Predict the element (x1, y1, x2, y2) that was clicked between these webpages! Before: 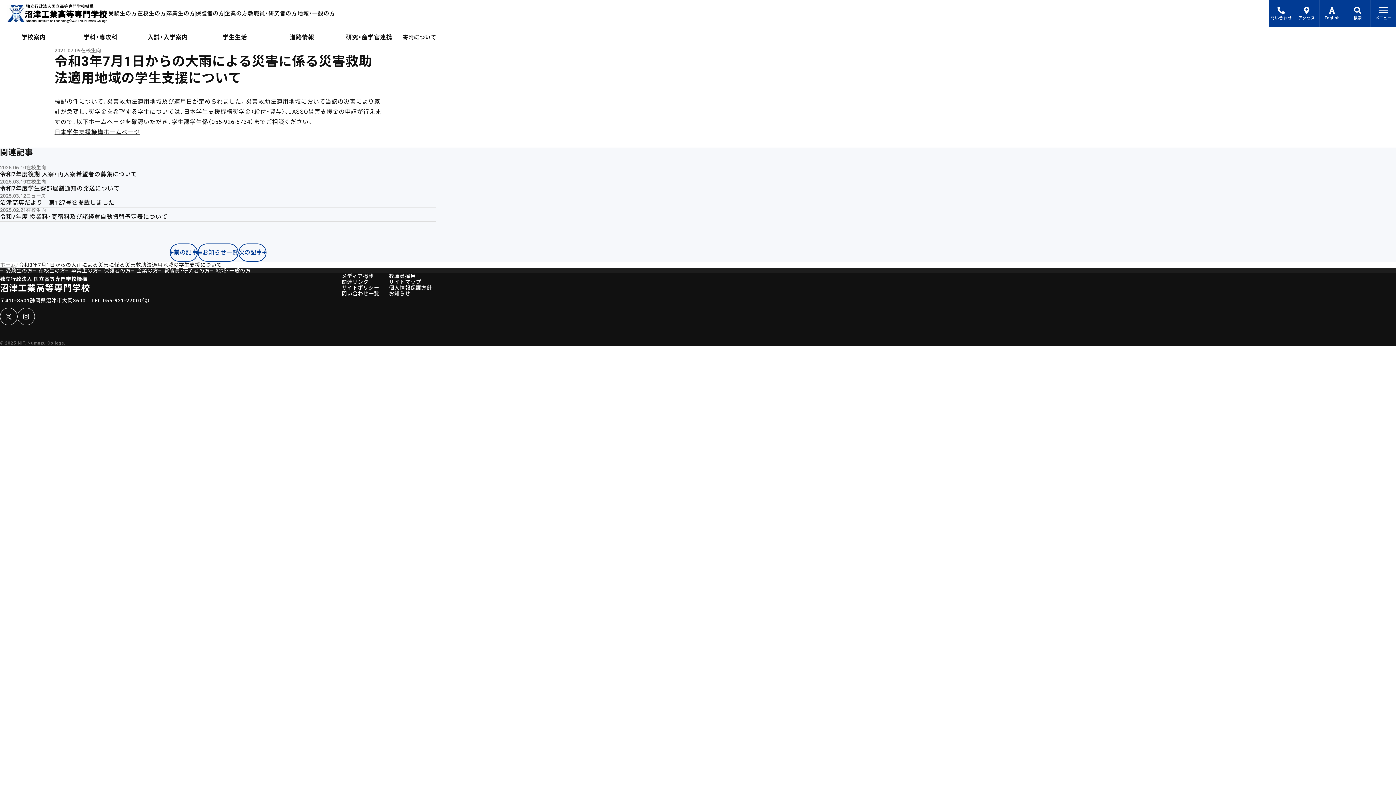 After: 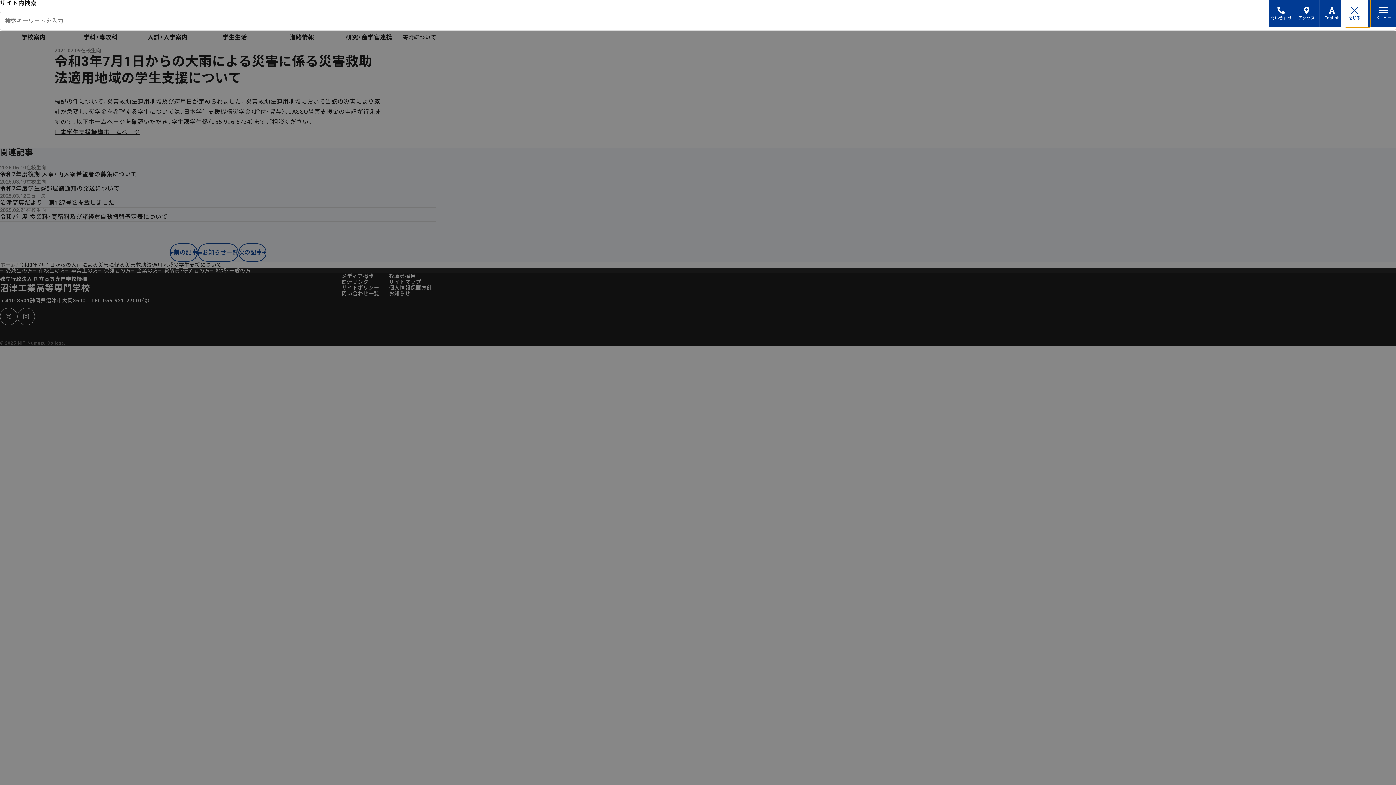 Action: label: 検索 bbox: (1345, 0, 1370, 27)